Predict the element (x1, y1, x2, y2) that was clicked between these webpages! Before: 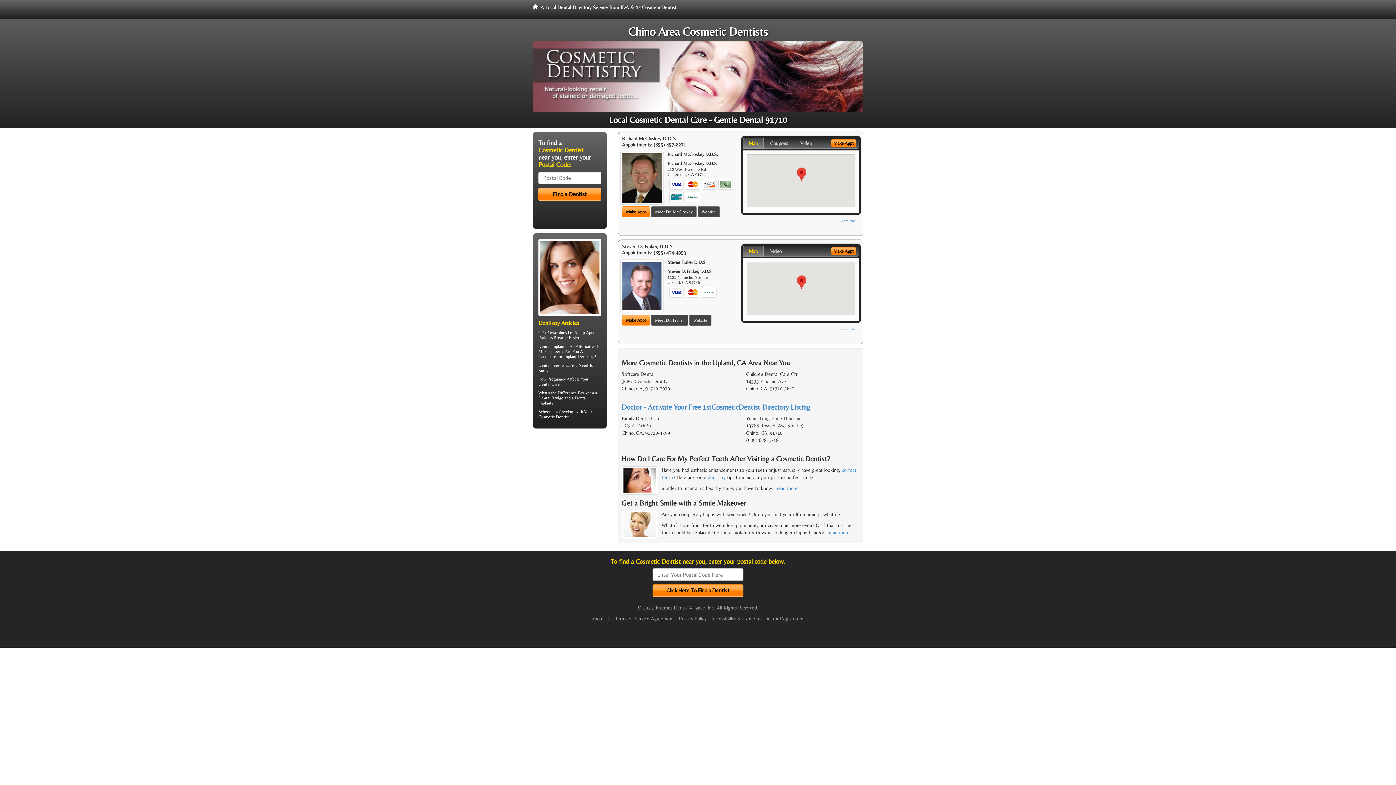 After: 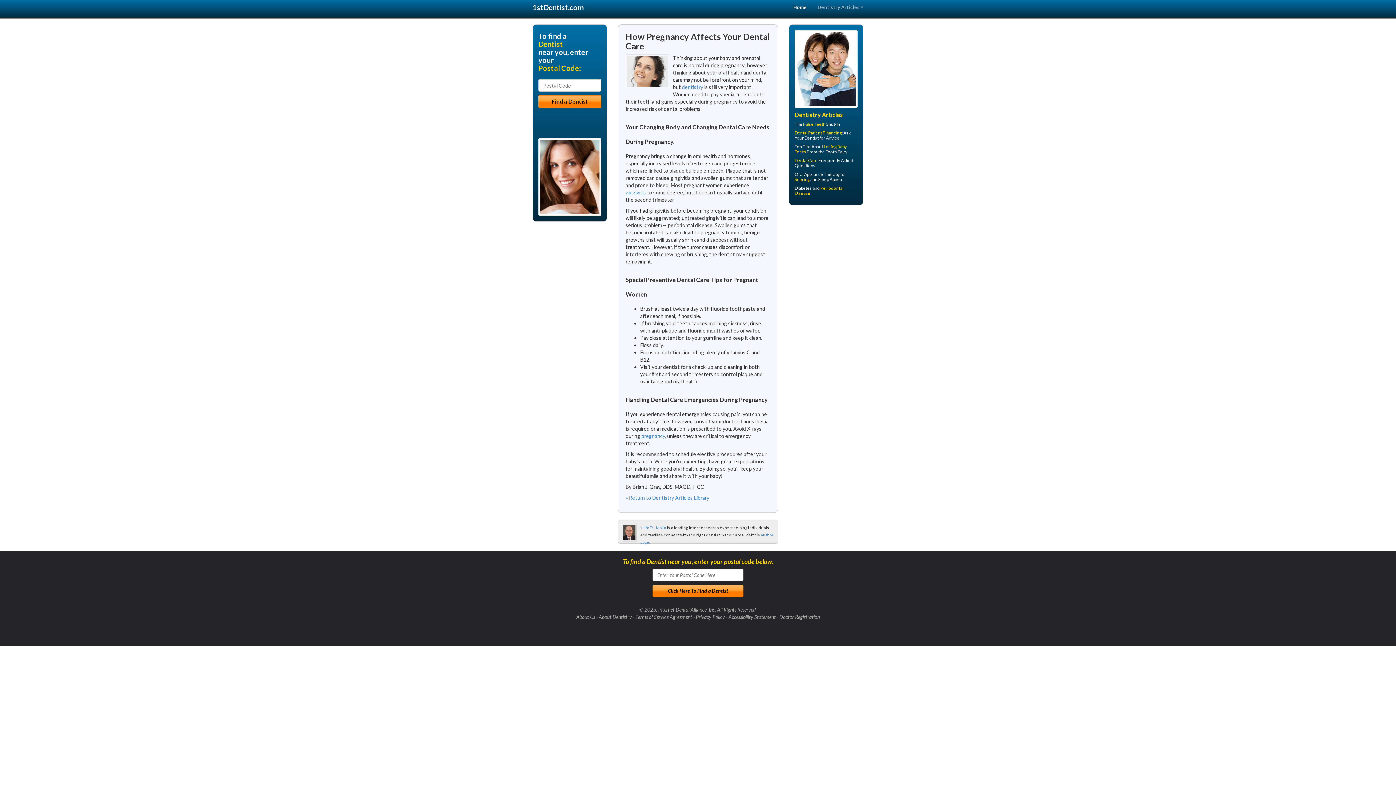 Action: label: Pregnancy bbox: (547, 376, 565, 381)